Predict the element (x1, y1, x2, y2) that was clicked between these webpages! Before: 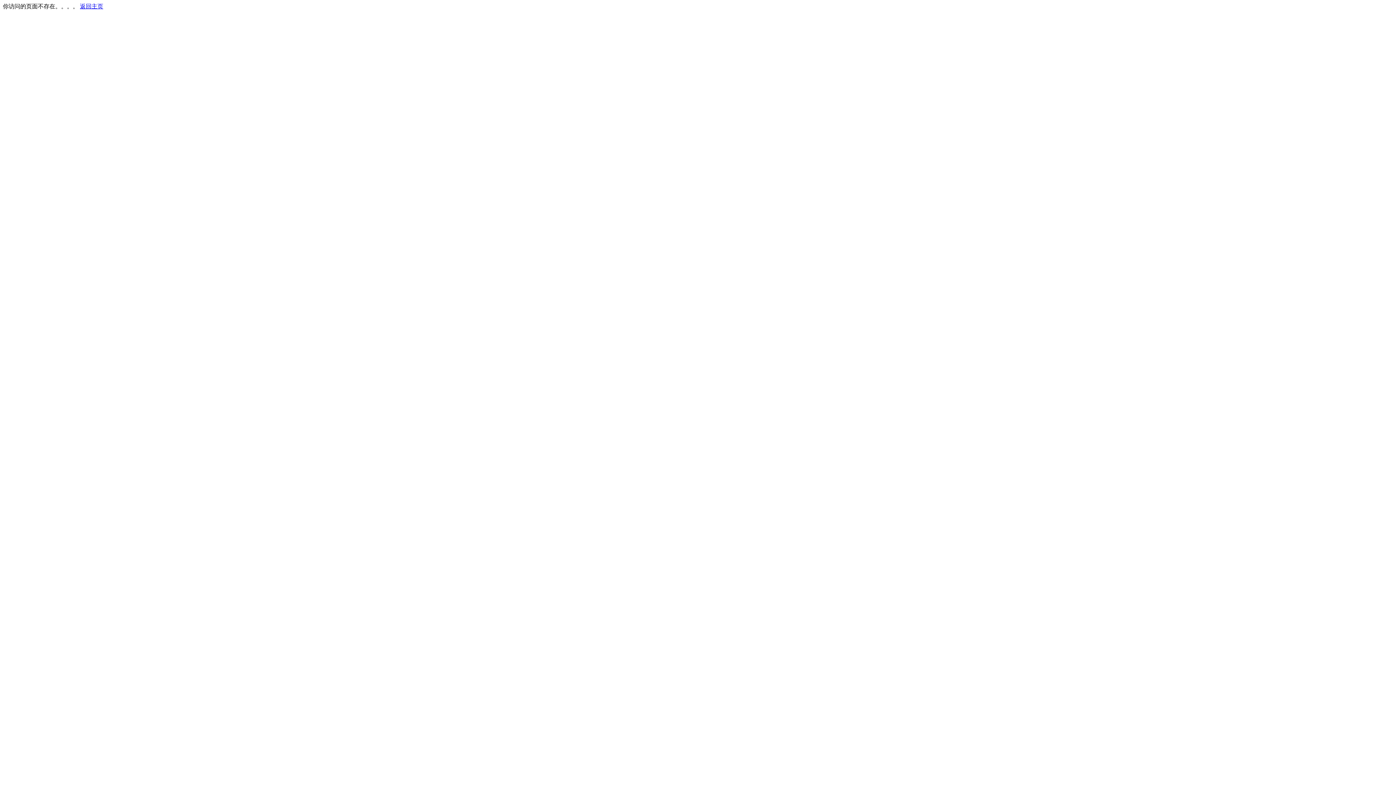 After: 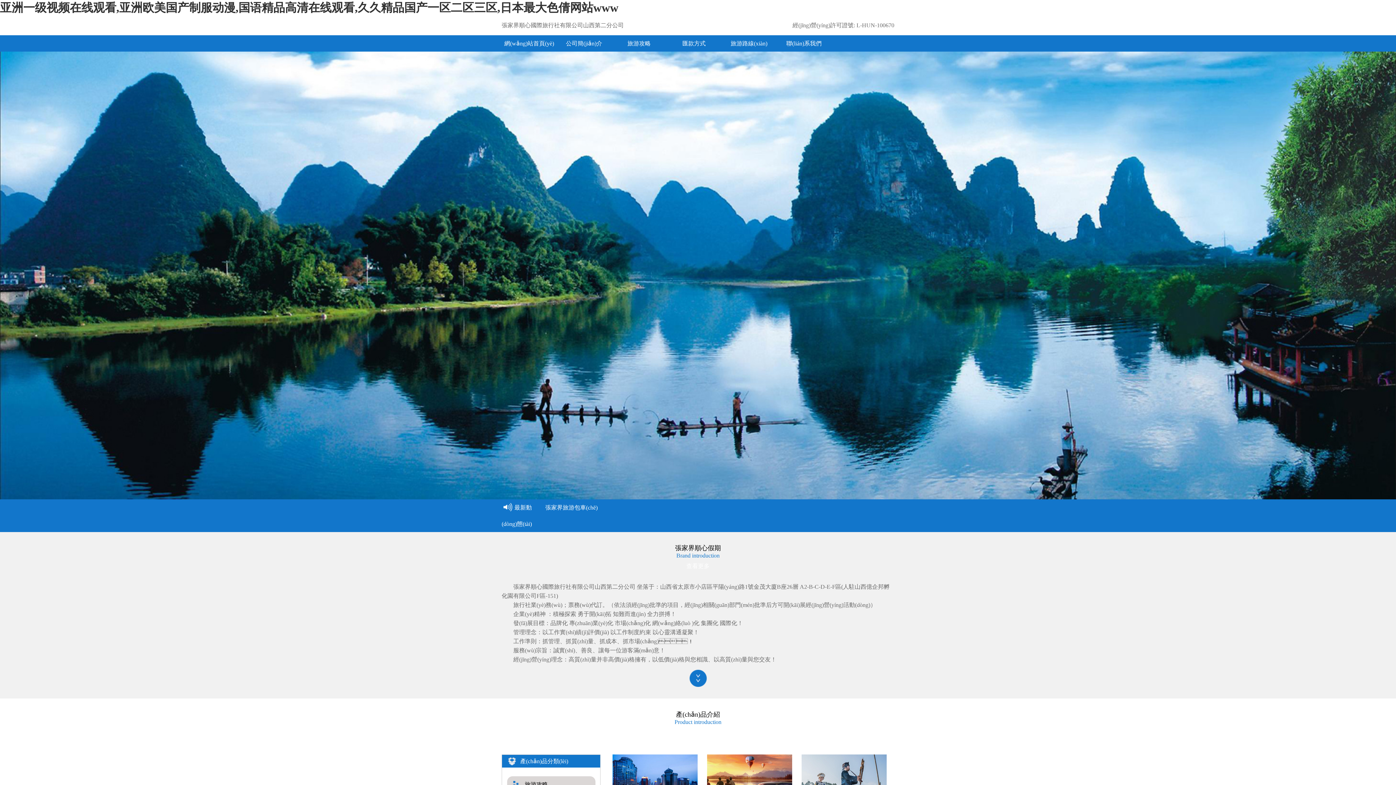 Action: label: 返回主页 bbox: (80, 3, 103, 9)